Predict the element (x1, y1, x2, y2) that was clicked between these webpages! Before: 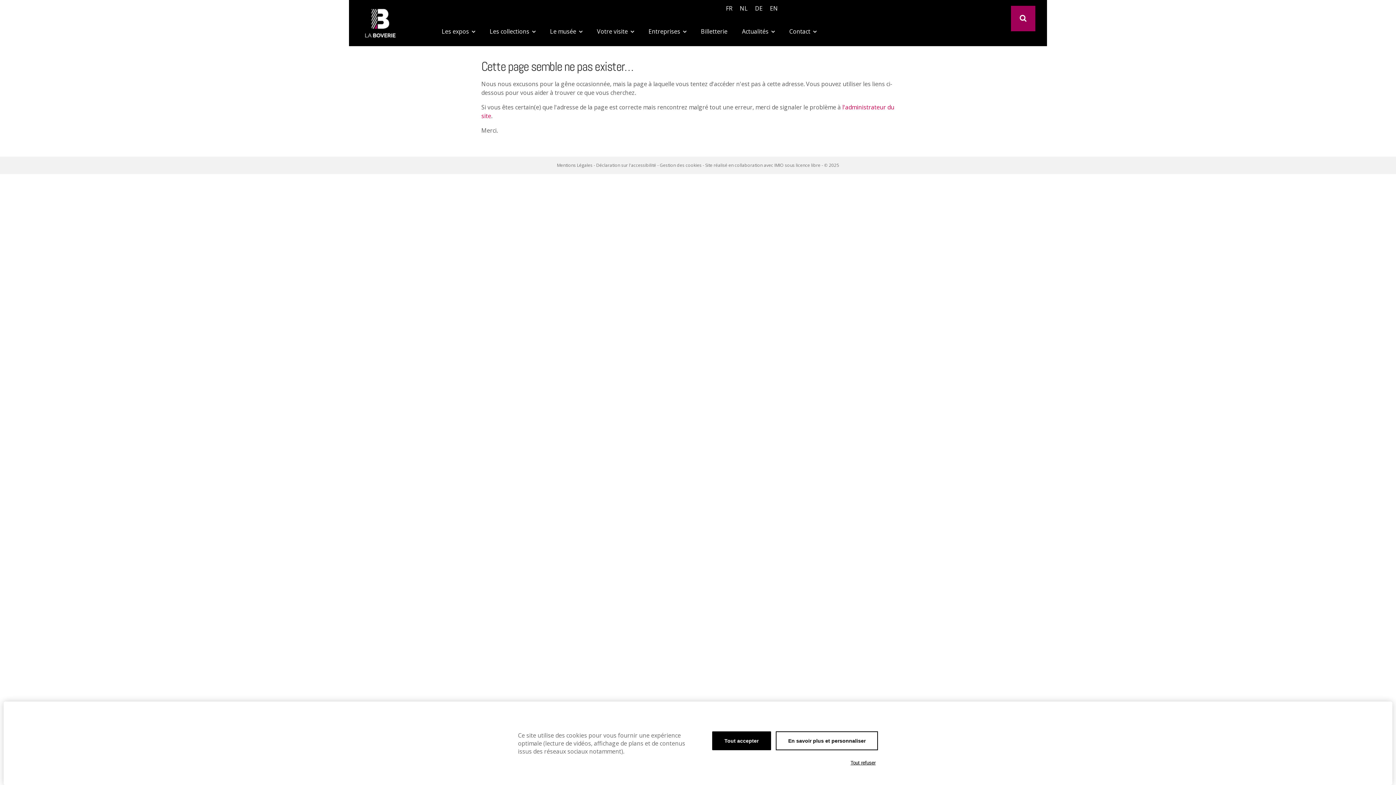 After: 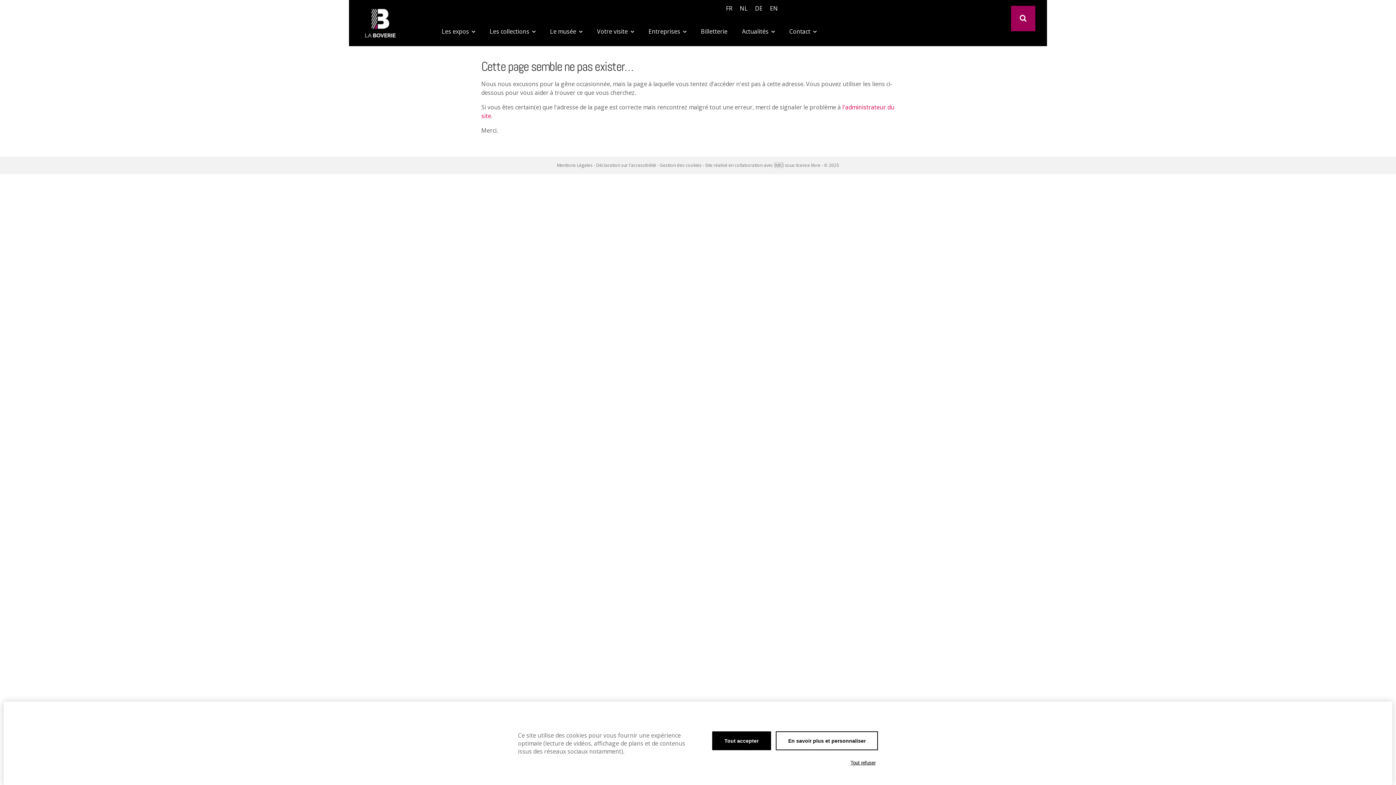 Action: label: IMIO bbox: (774, 162, 784, 168)